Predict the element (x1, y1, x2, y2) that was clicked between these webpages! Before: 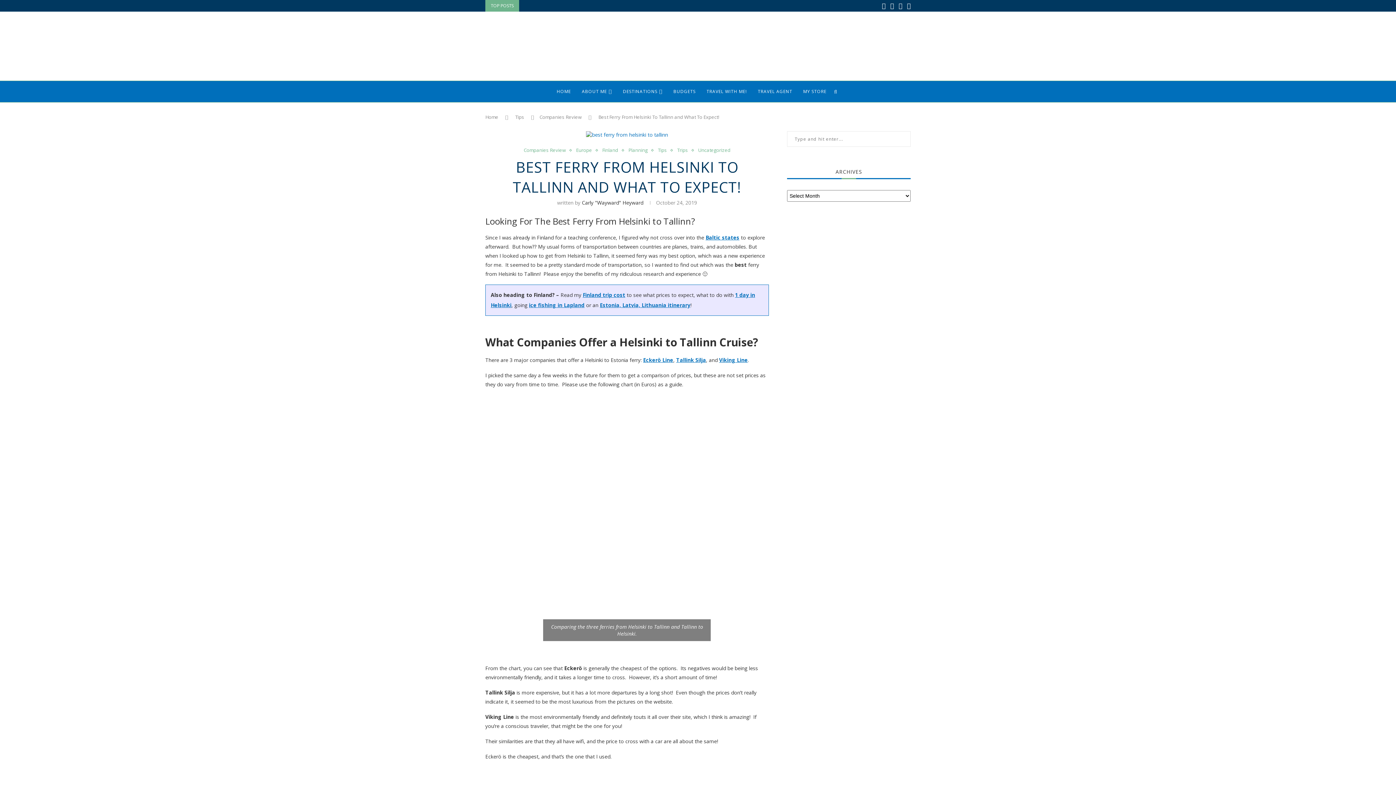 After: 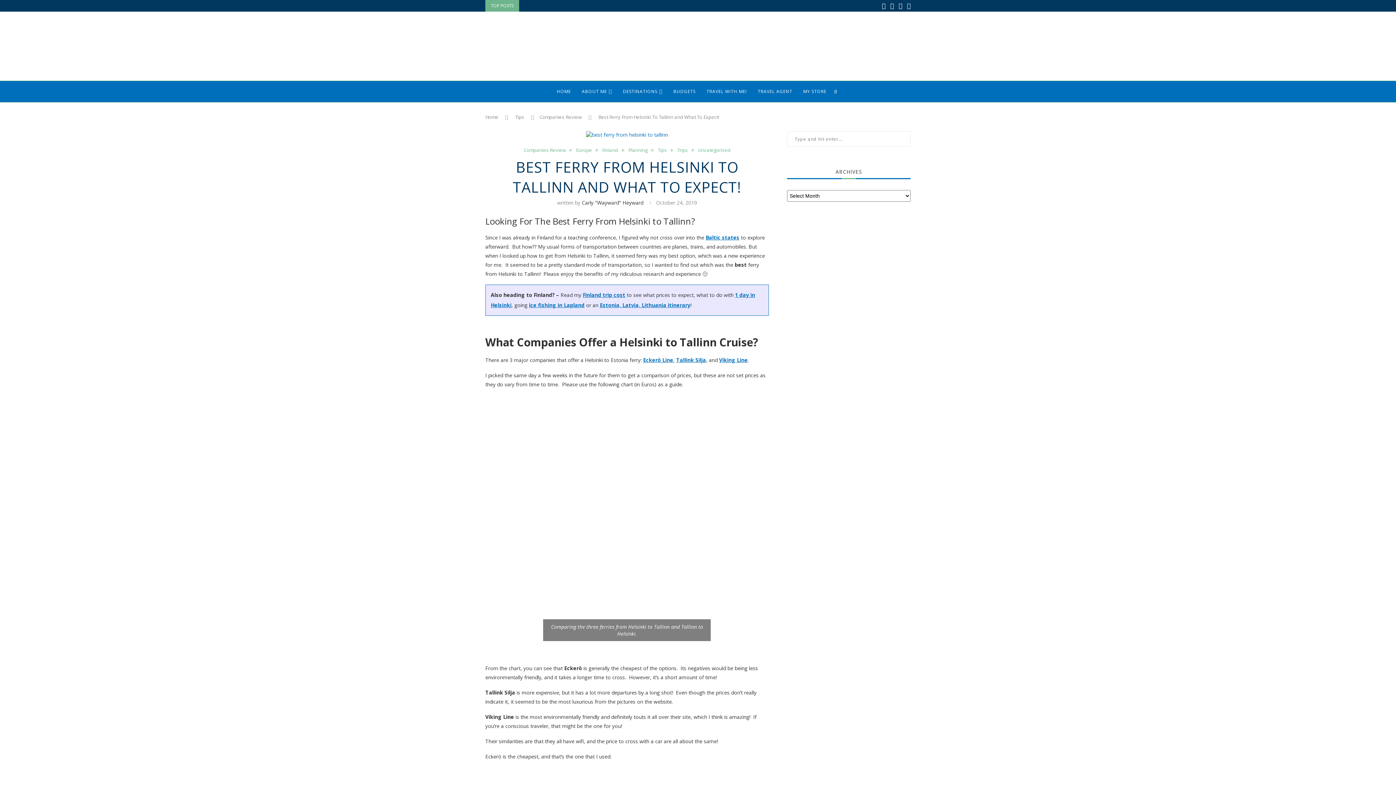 Action: label: Viking Line bbox: (719, 356, 748, 363)